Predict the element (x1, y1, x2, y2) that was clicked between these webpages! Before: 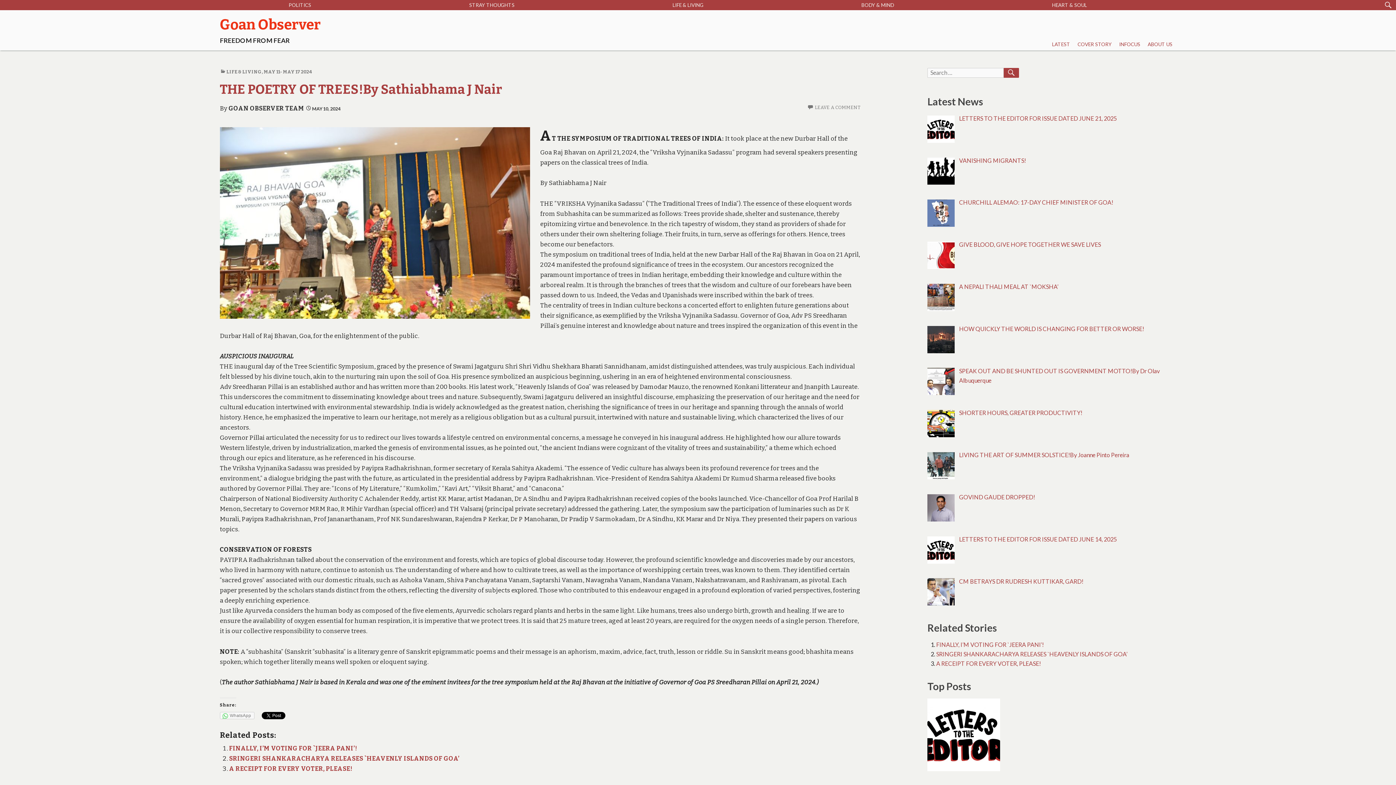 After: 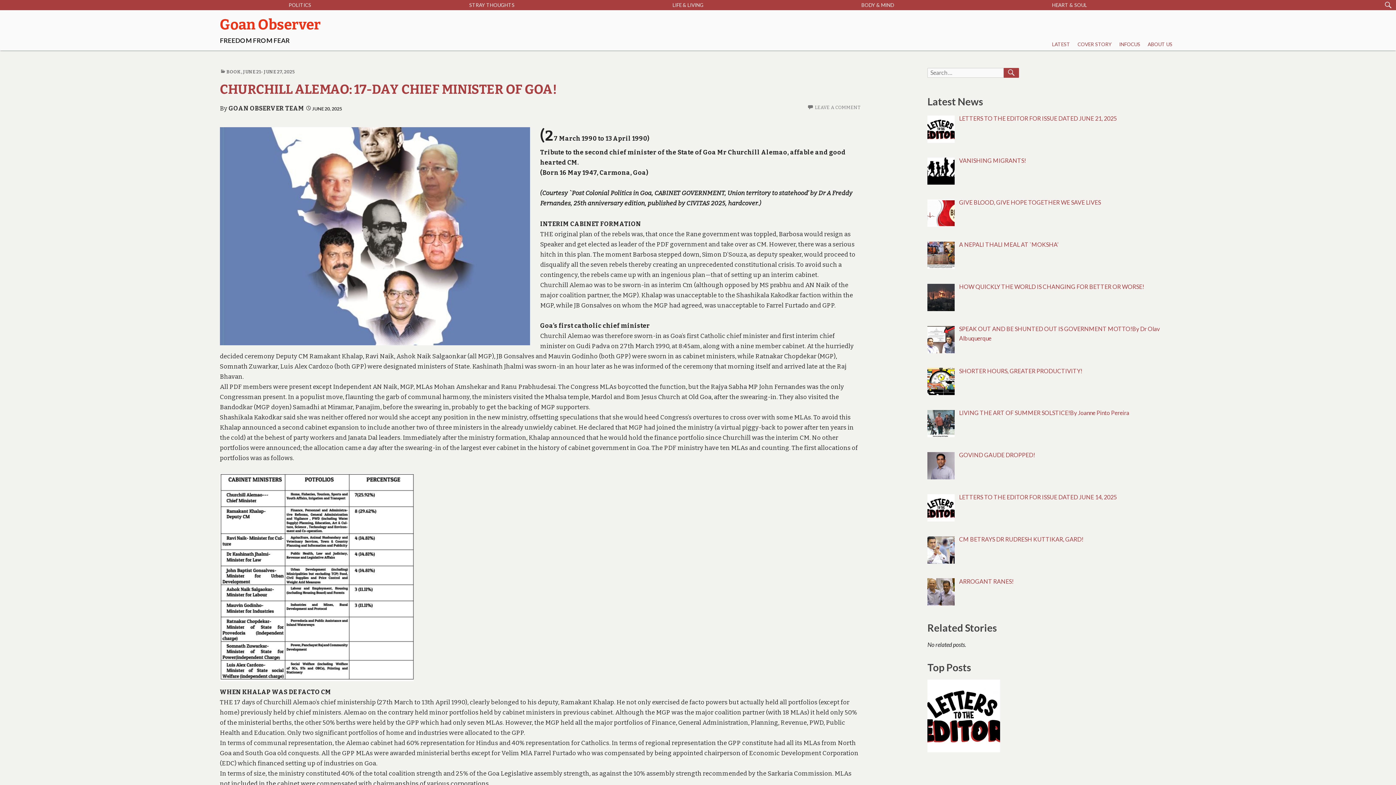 Action: bbox: (959, 199, 1113, 205) label: CHURCHILL ALEMAO: 17-DAY CHIEF MINISTER OF GOA!